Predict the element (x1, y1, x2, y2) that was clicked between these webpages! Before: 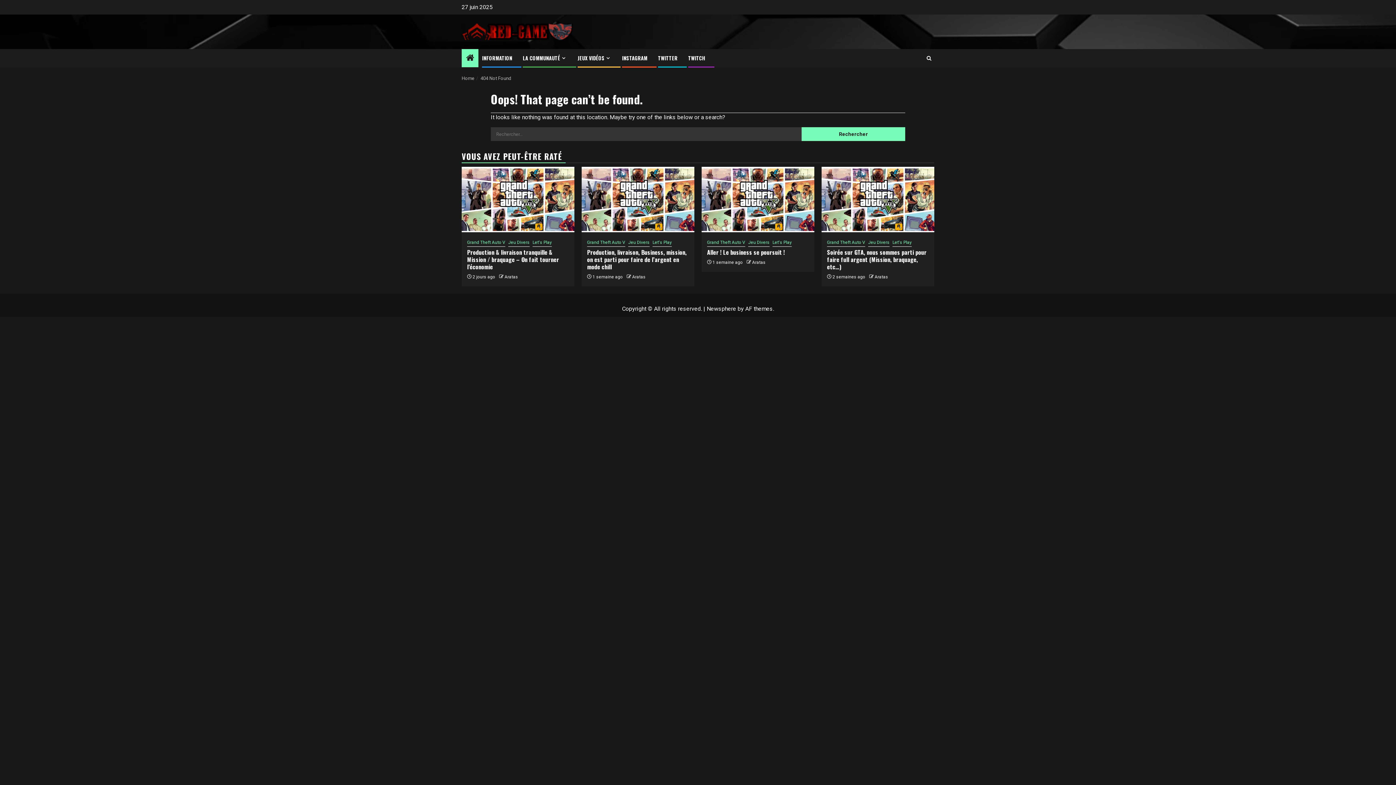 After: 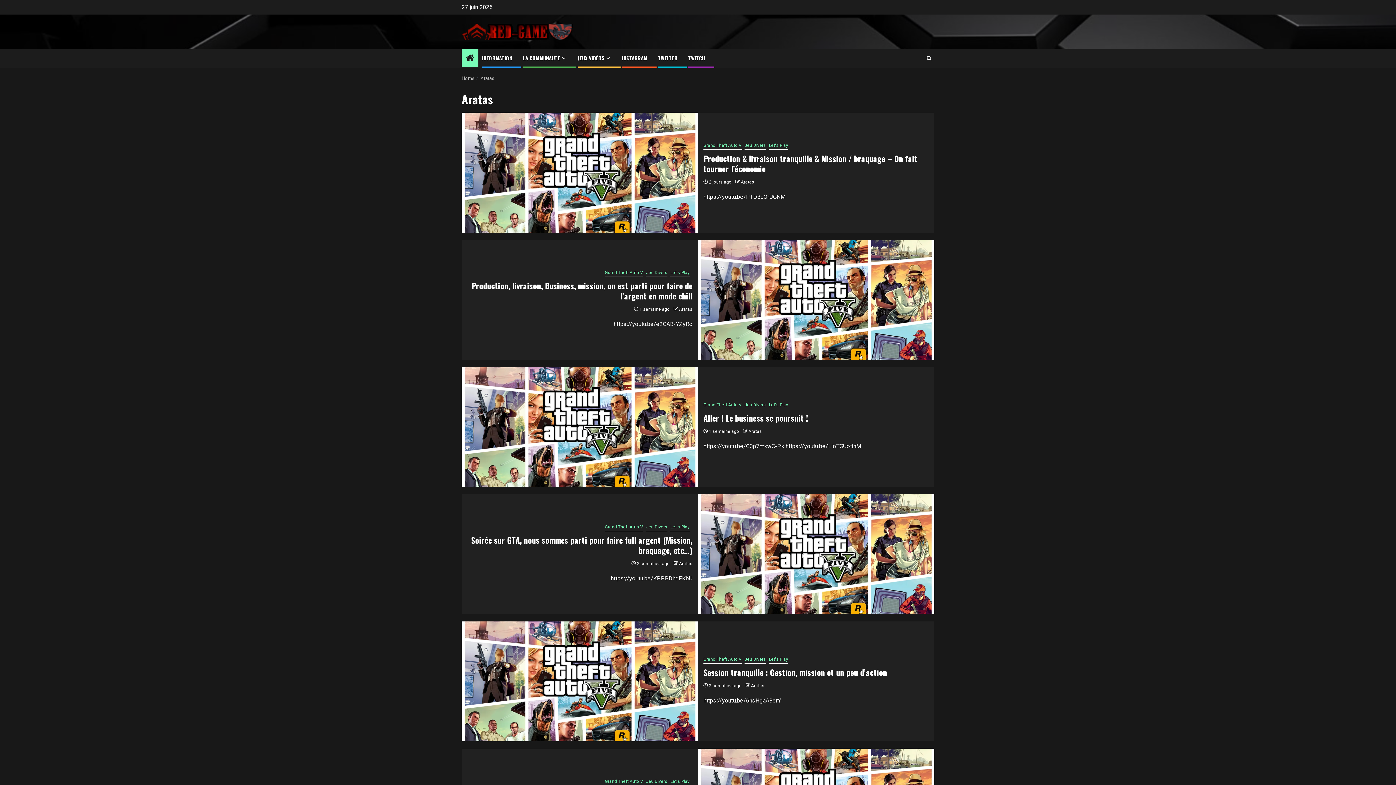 Action: label: Aratas bbox: (504, 274, 518, 279)